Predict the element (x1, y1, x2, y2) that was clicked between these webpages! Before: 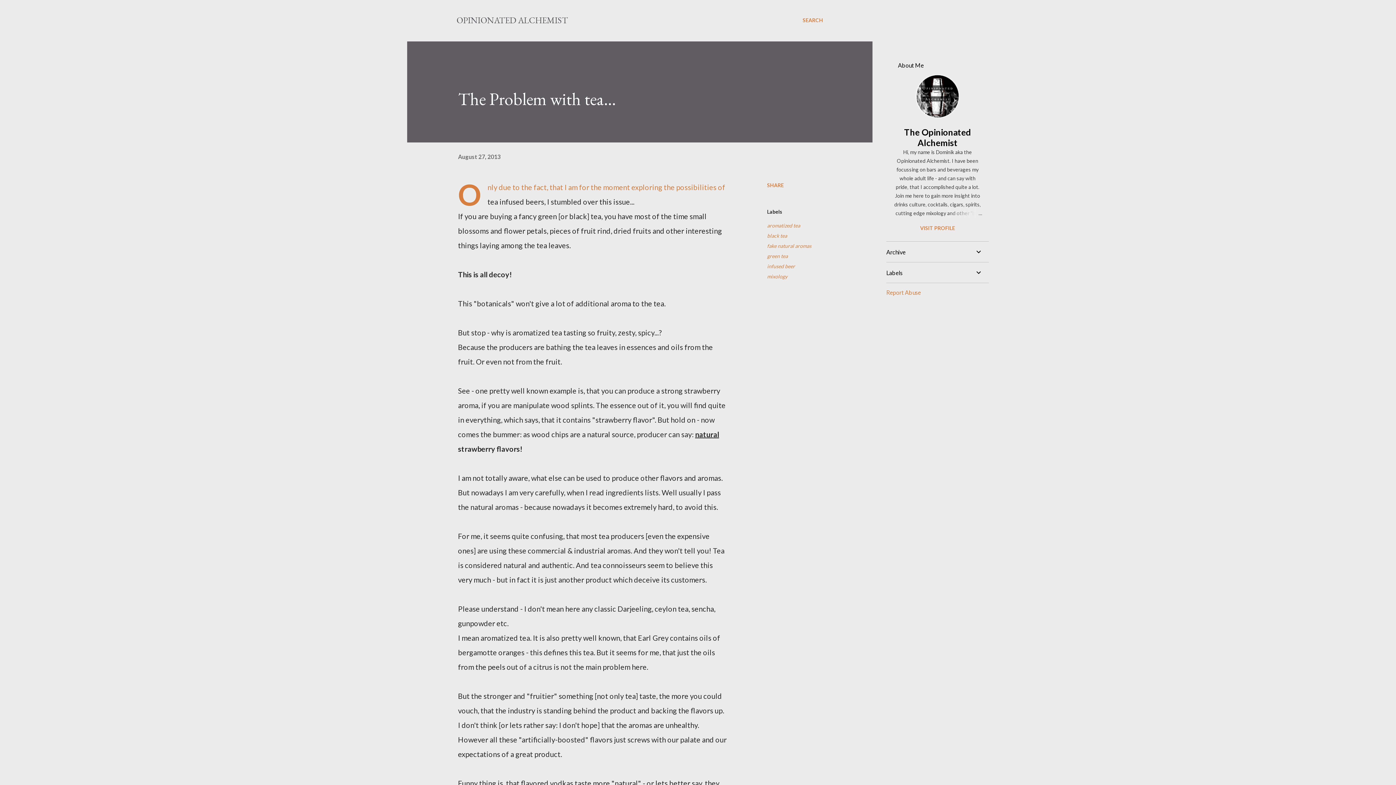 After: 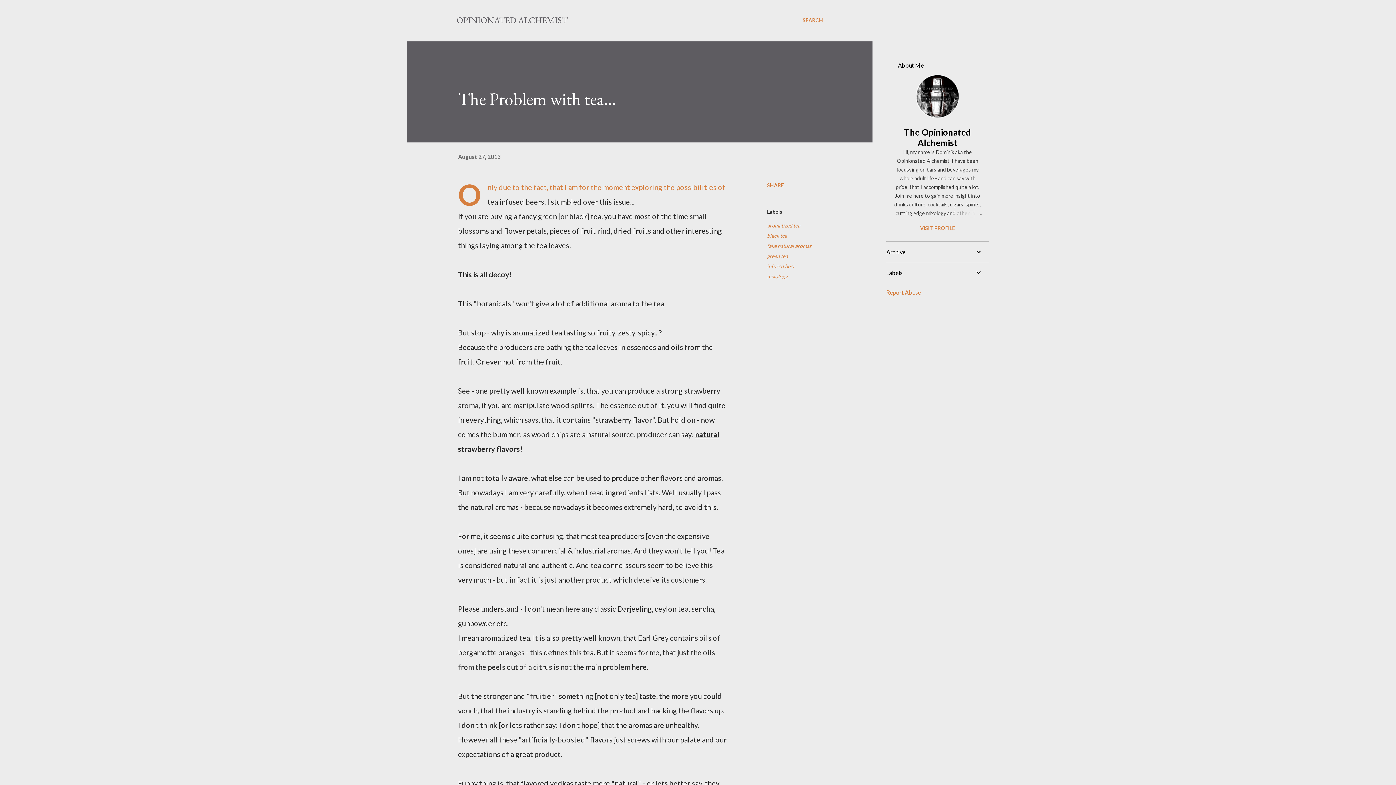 Action: label: August 27, 2013 bbox: (458, 153, 500, 160)